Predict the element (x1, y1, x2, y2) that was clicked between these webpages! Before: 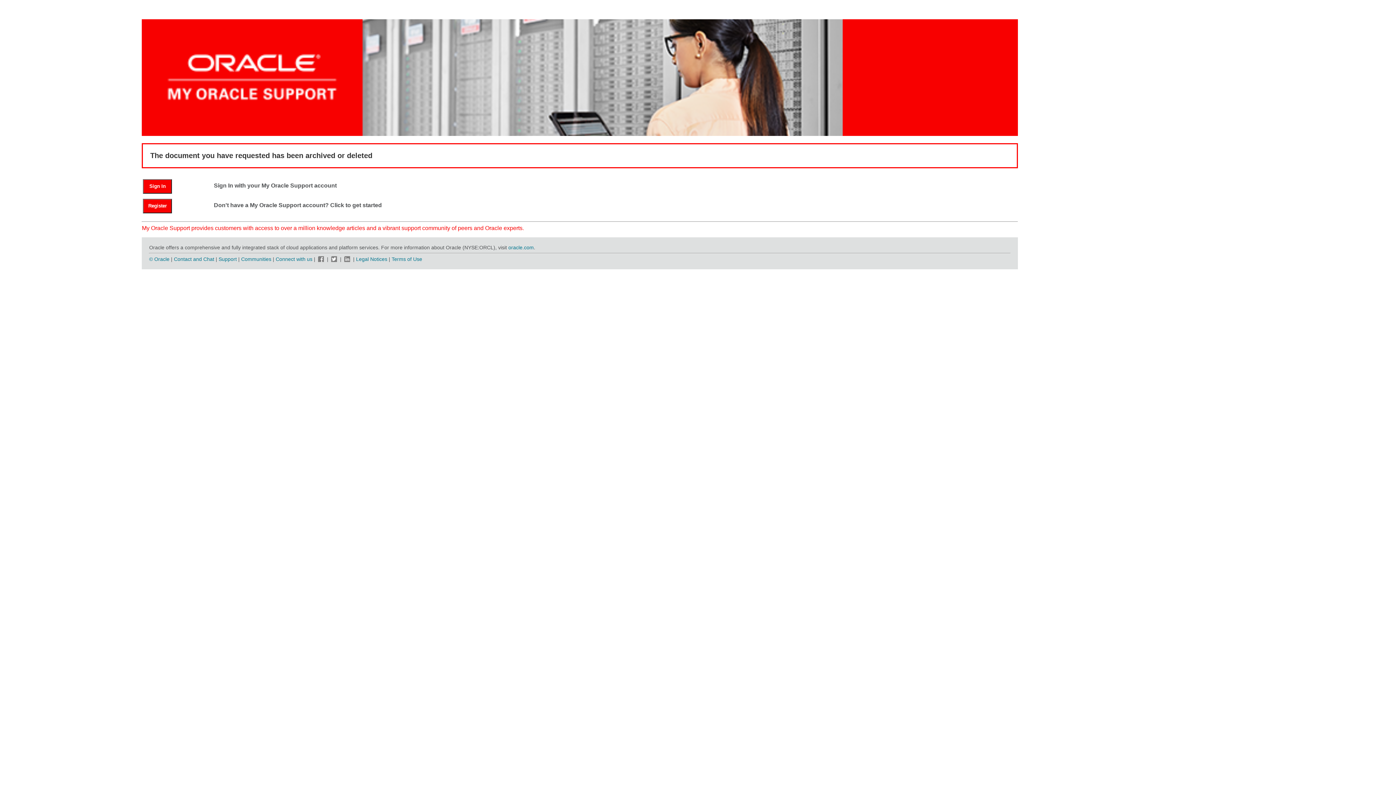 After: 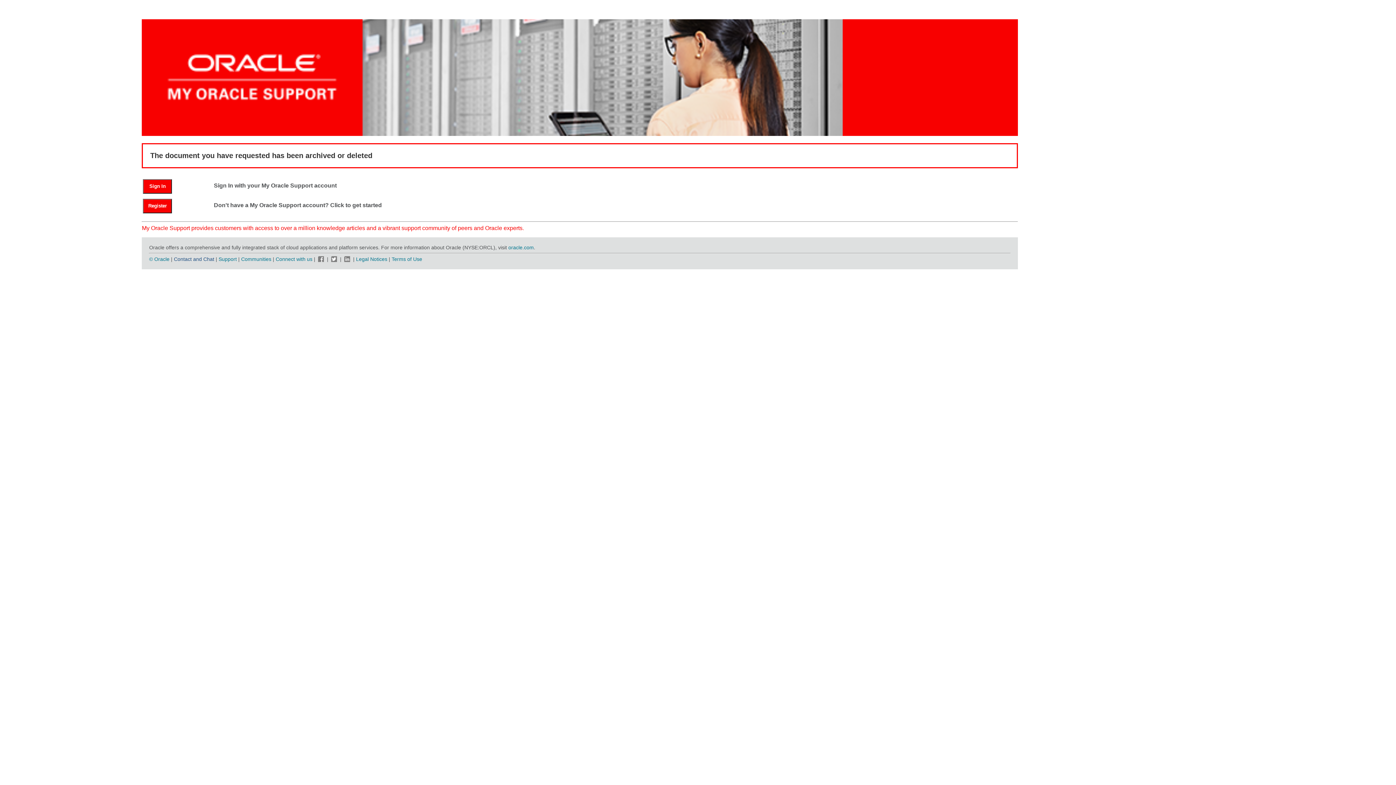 Action: label: Contact and Chat bbox: (173, 256, 214, 262)